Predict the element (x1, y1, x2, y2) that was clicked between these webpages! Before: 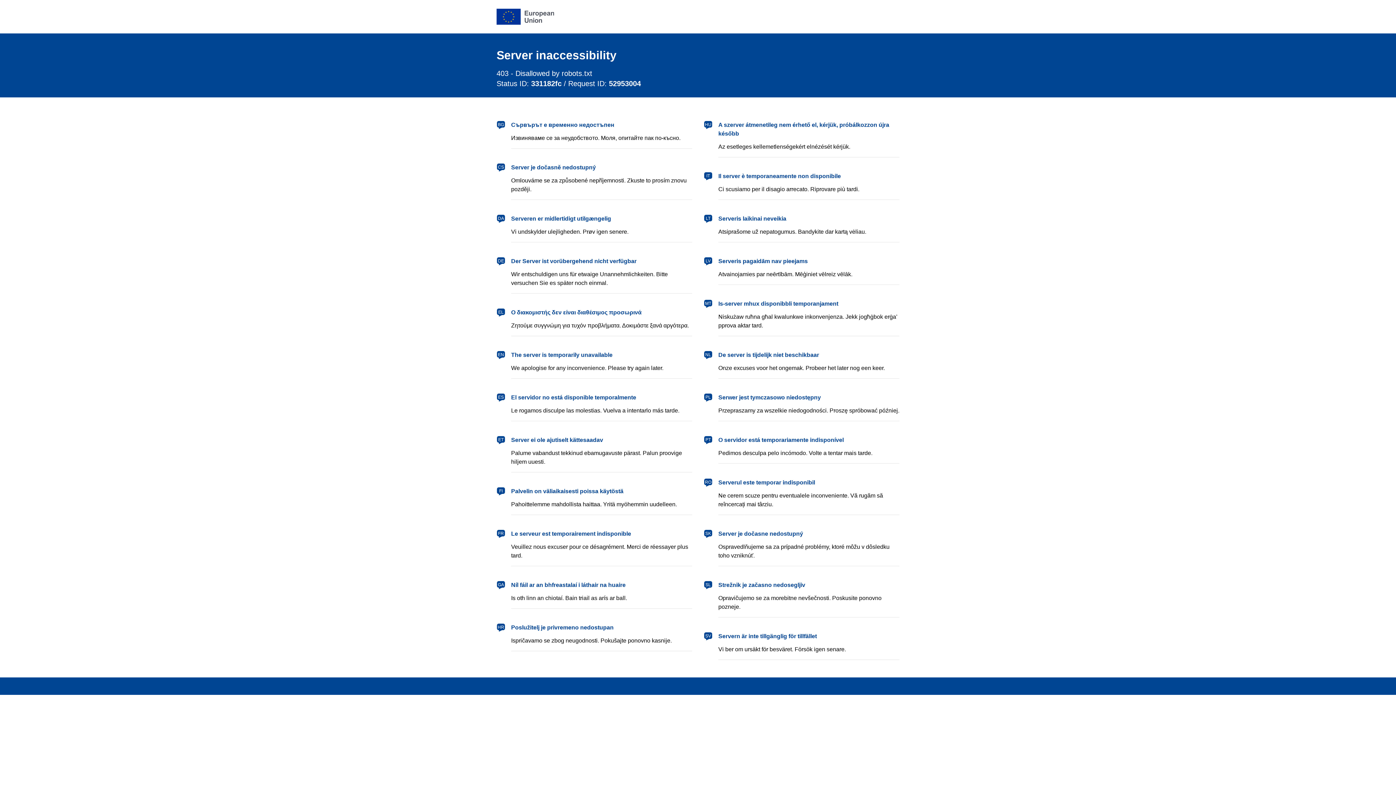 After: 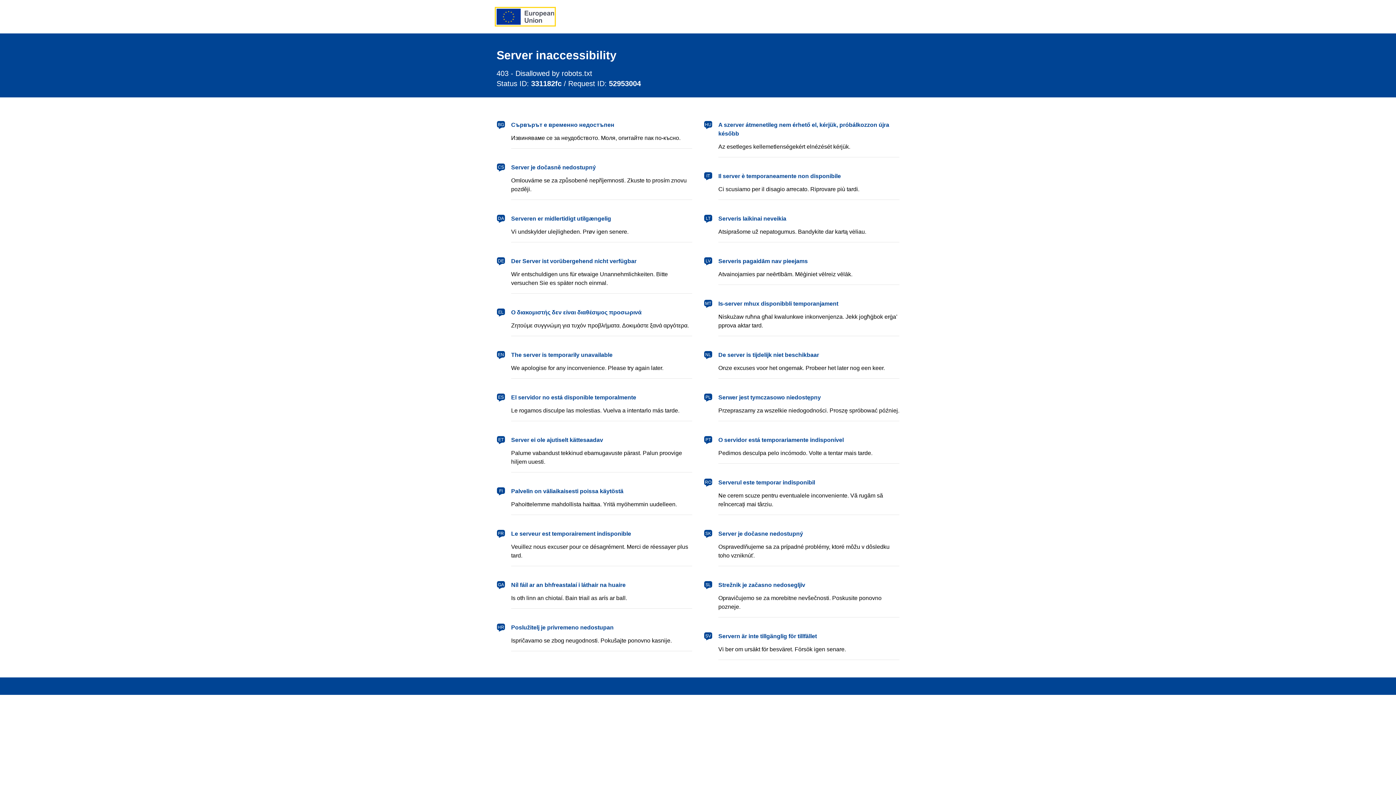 Action: label: European Union bbox: (496, 8, 554, 24)